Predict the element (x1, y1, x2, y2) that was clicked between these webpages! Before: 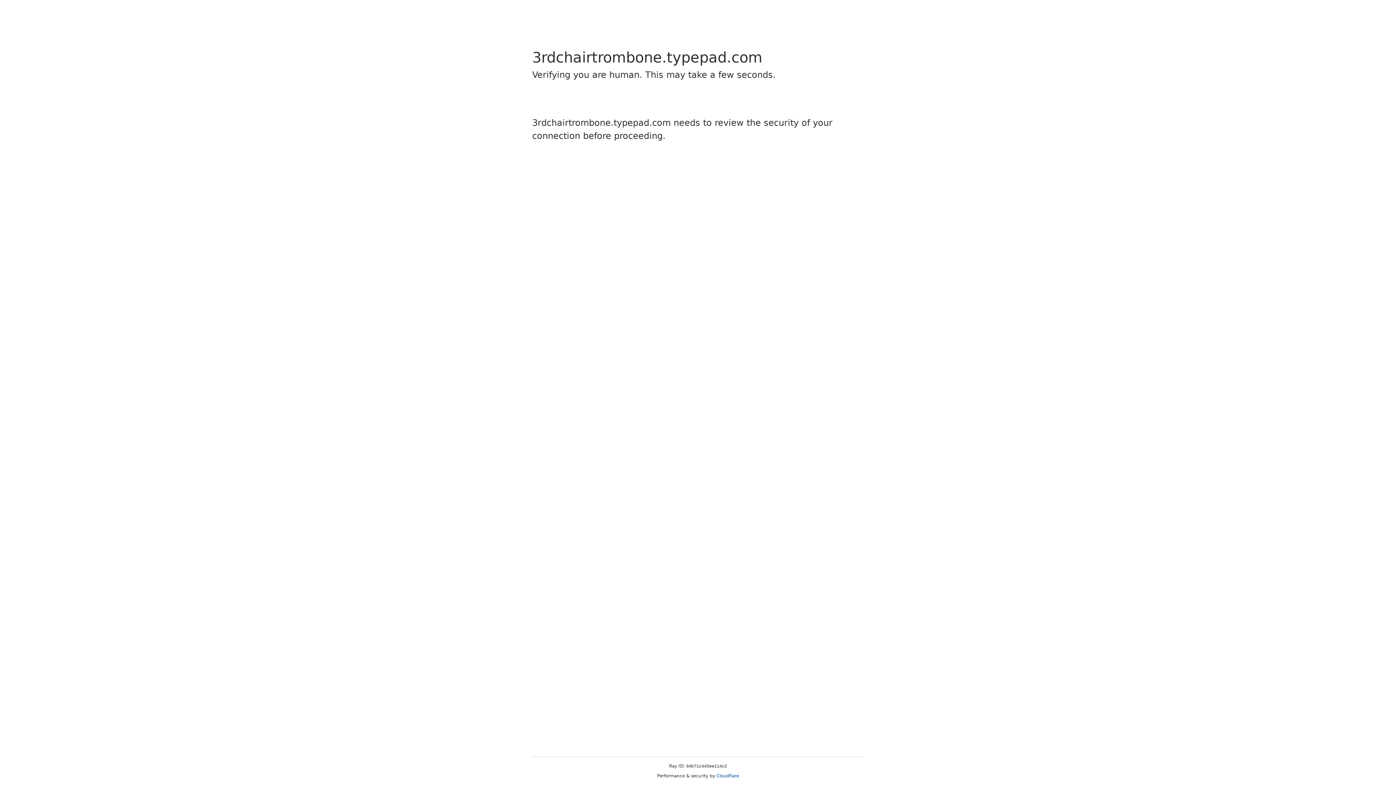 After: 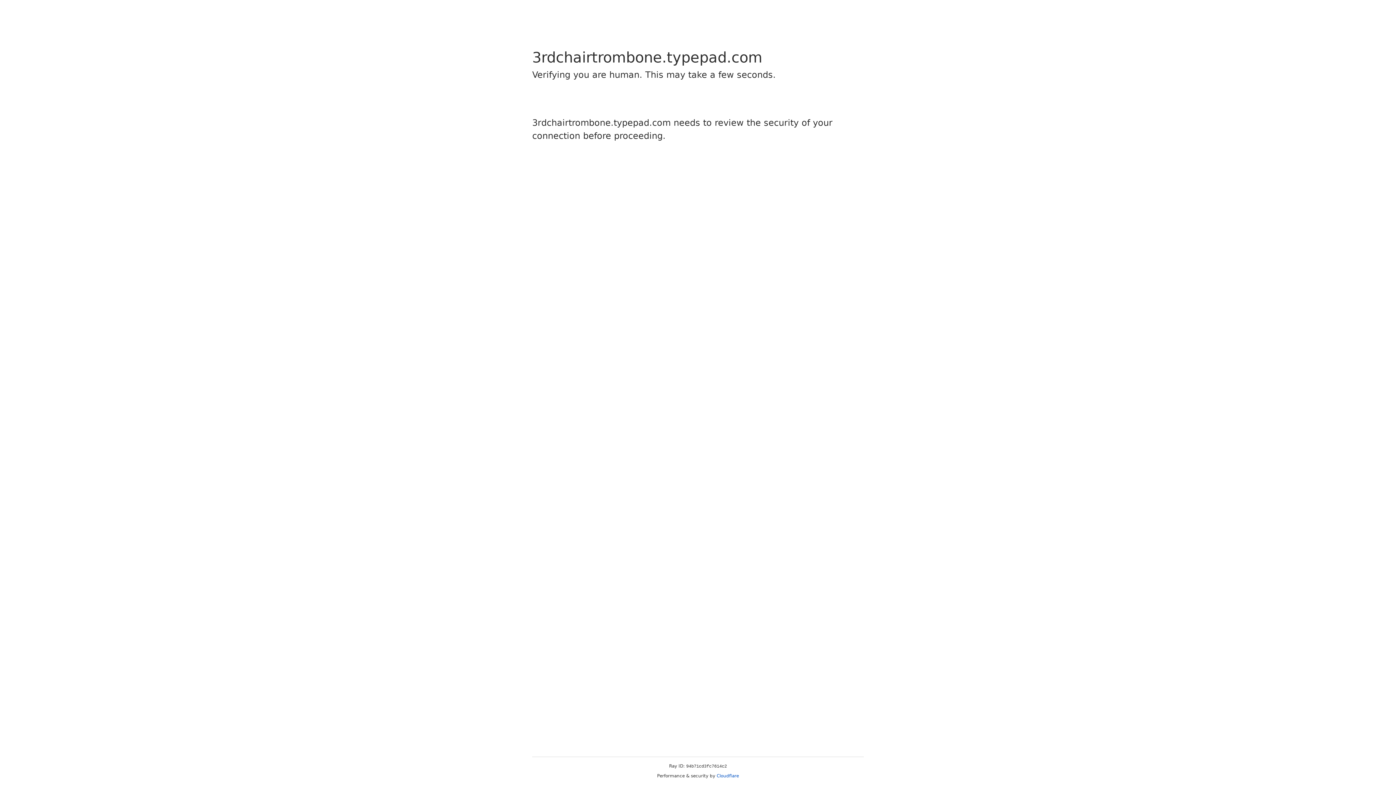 Action: bbox: (716, 773, 739, 778) label: Cloudflare